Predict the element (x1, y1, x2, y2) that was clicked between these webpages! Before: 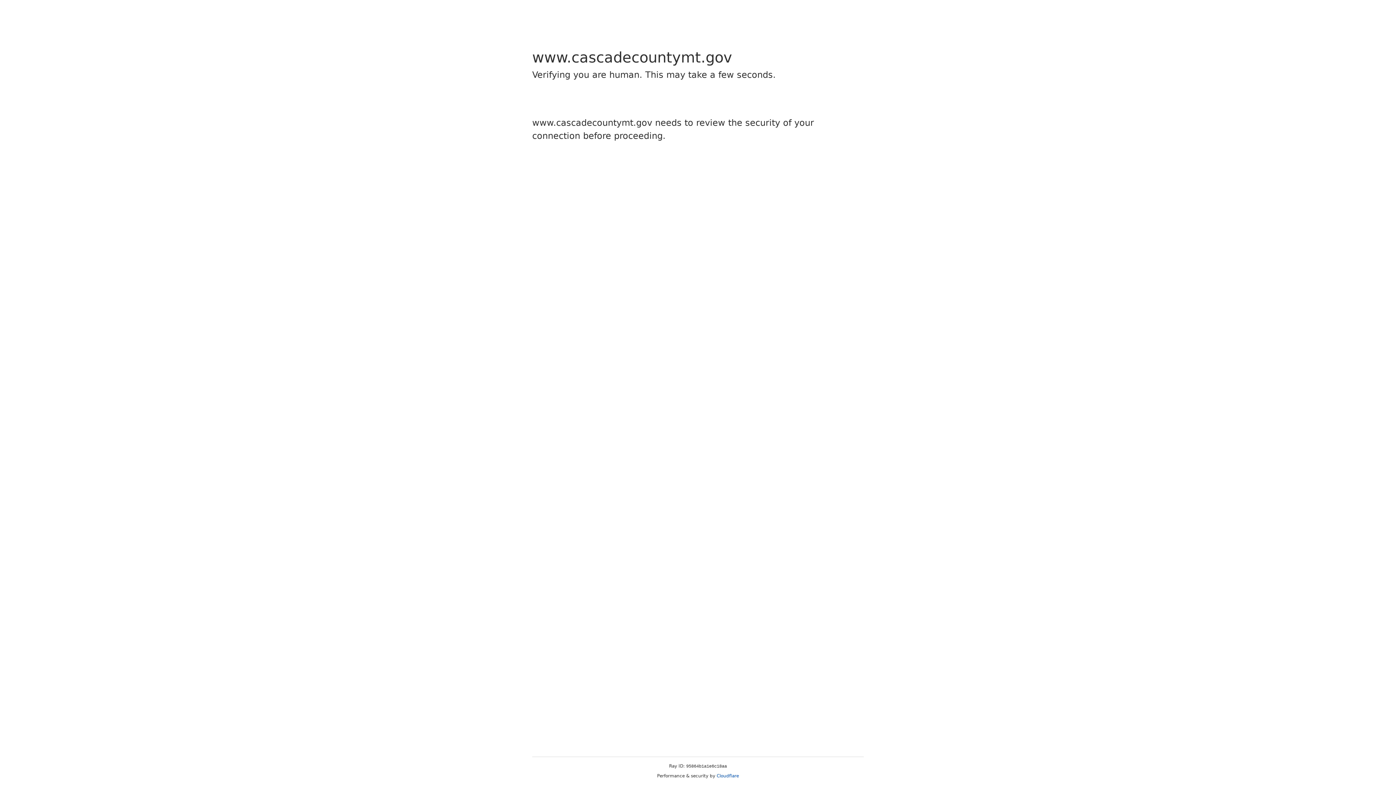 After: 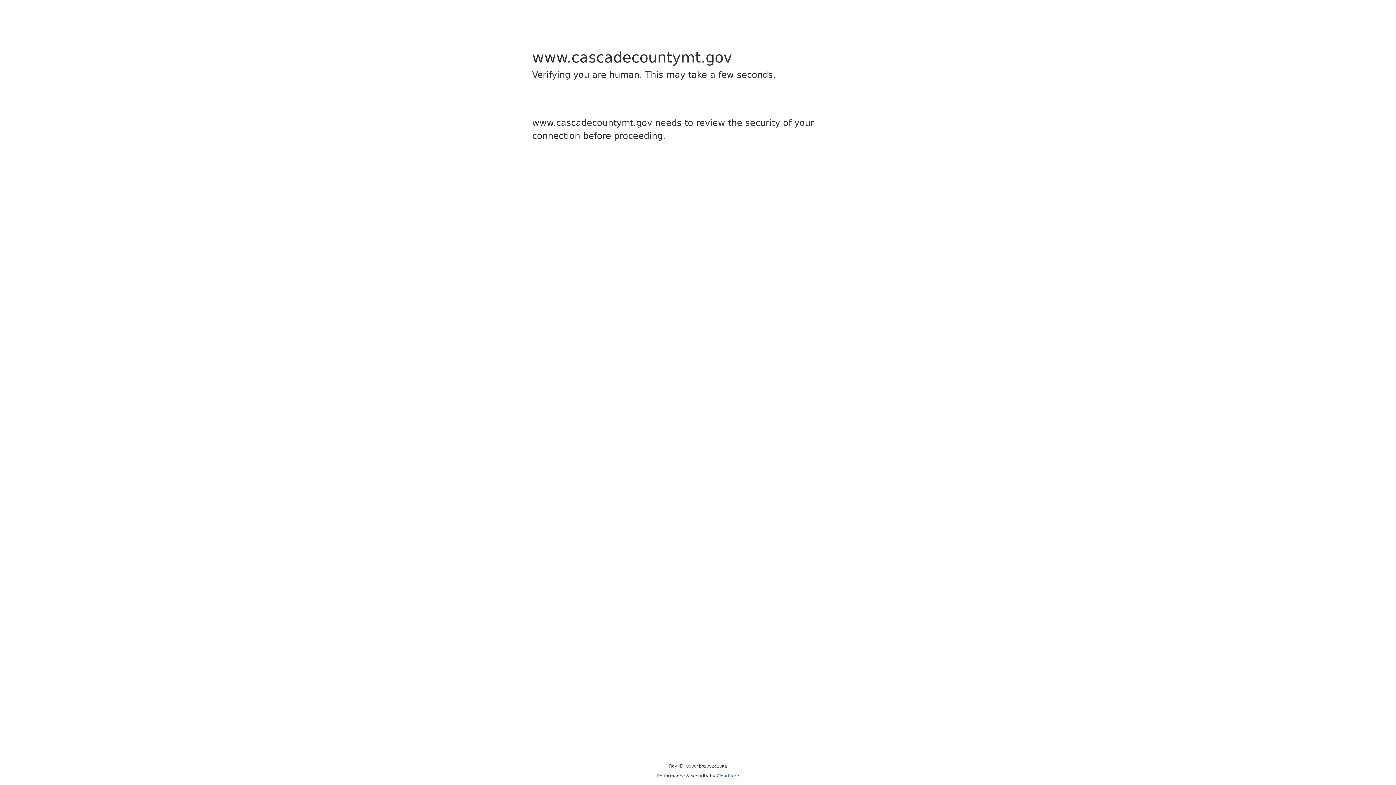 Action: bbox: (716, 773, 739, 778) label: Cloudflare